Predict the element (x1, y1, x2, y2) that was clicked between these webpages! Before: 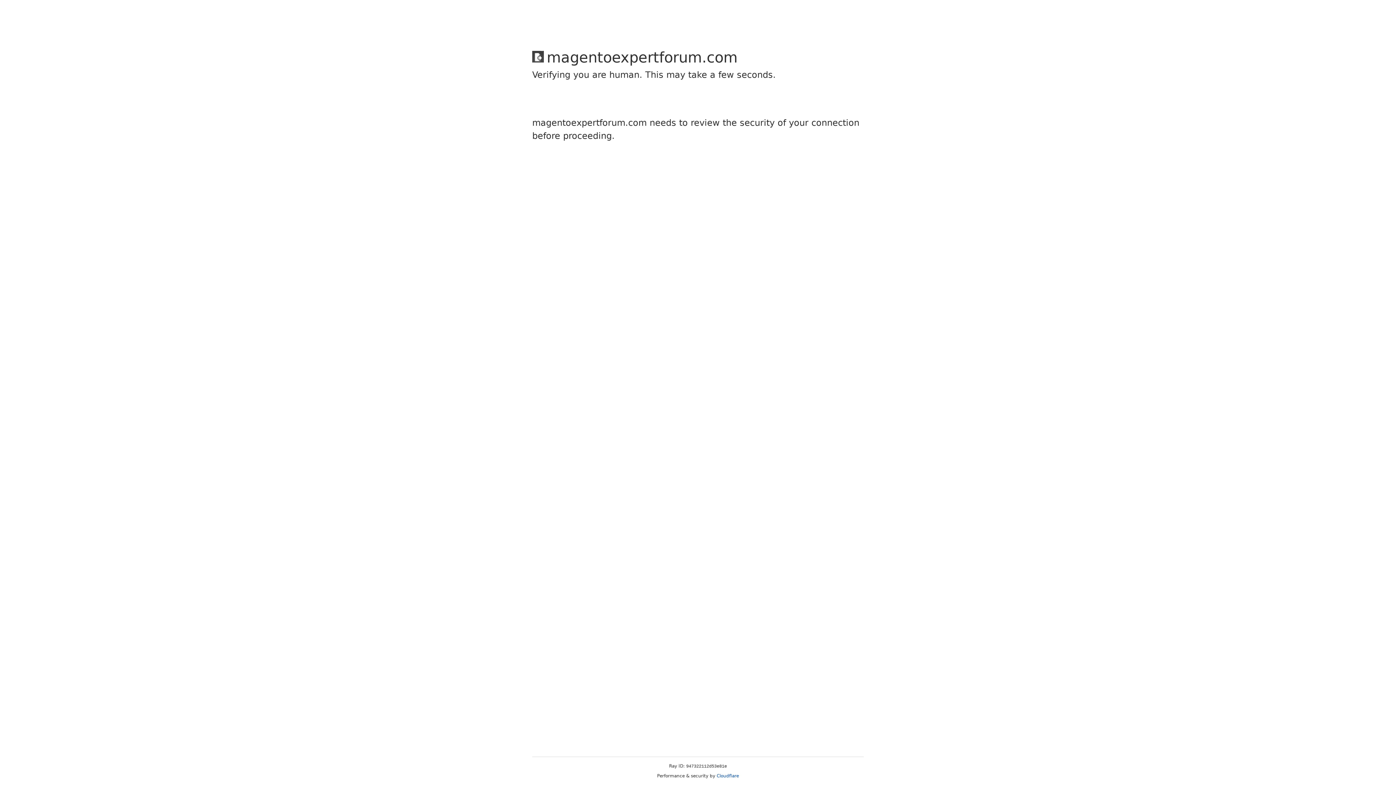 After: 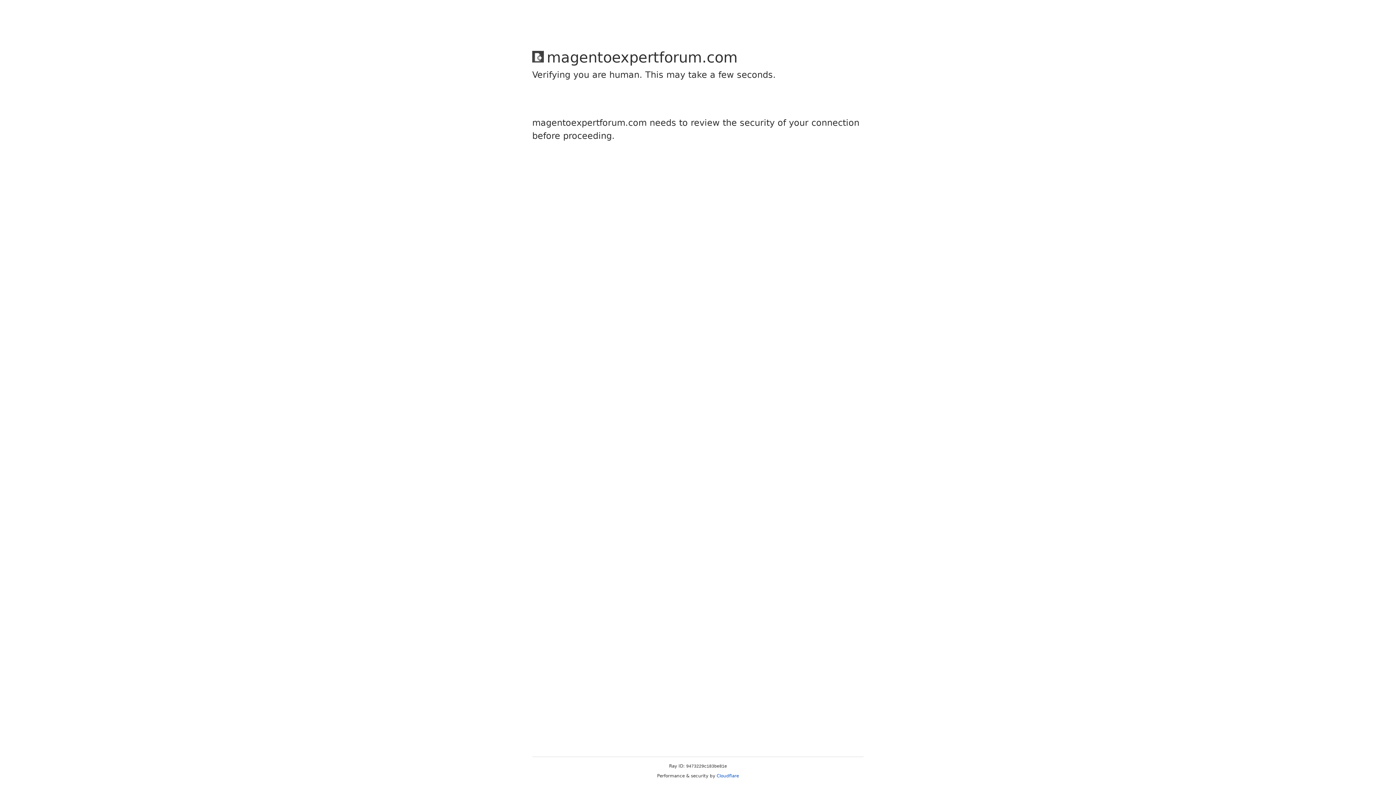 Action: bbox: (716, 773, 739, 778) label: Cloudflare